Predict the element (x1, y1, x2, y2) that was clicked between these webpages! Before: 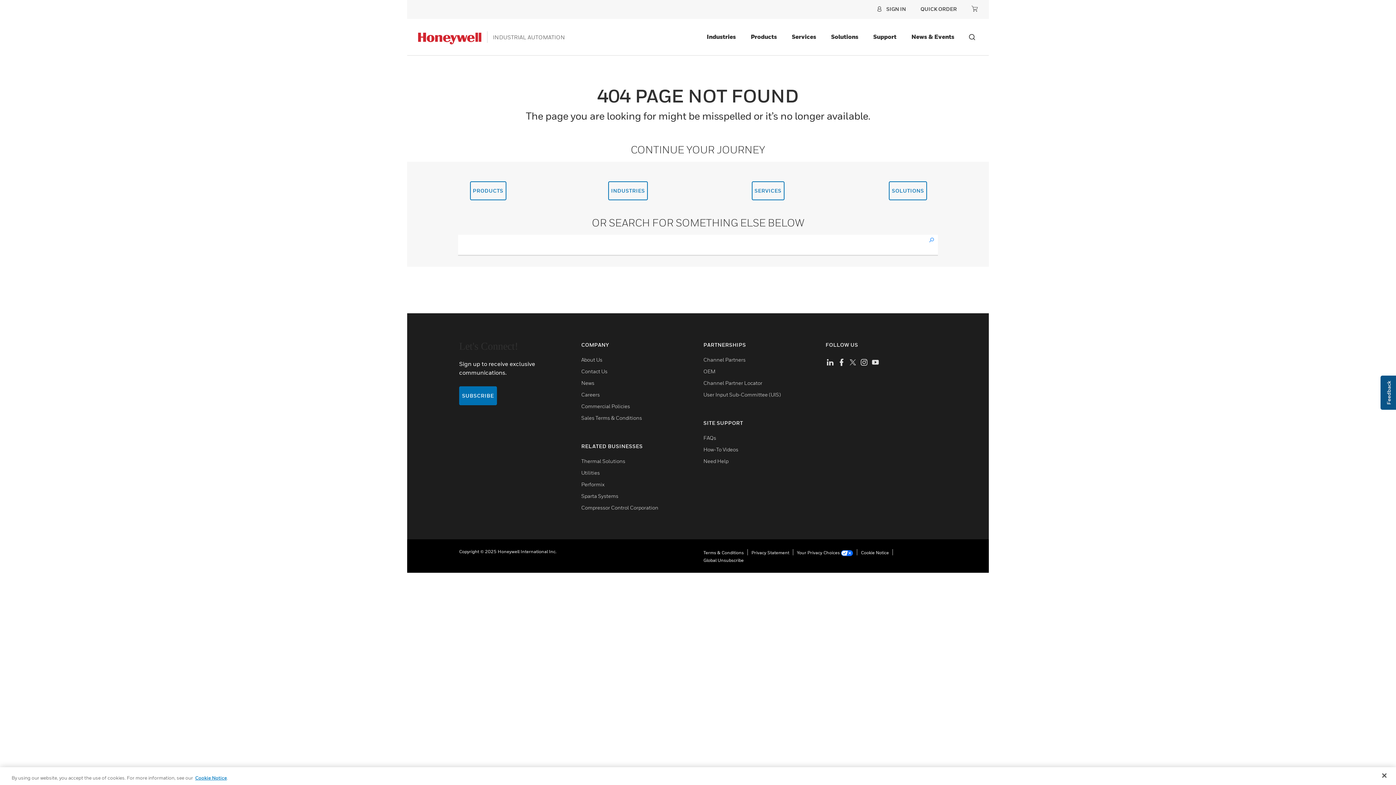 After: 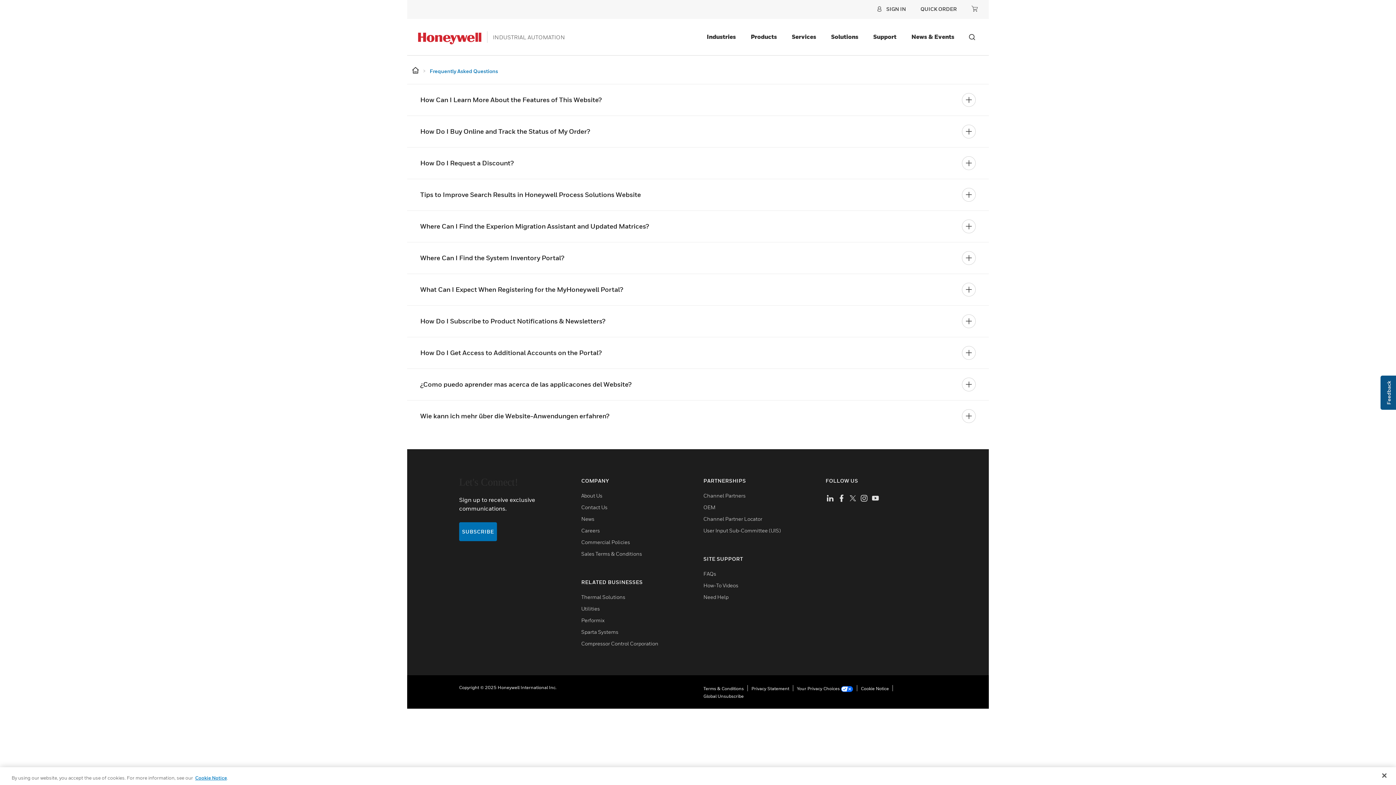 Action: bbox: (703, 434, 716, 441) label: FAQs